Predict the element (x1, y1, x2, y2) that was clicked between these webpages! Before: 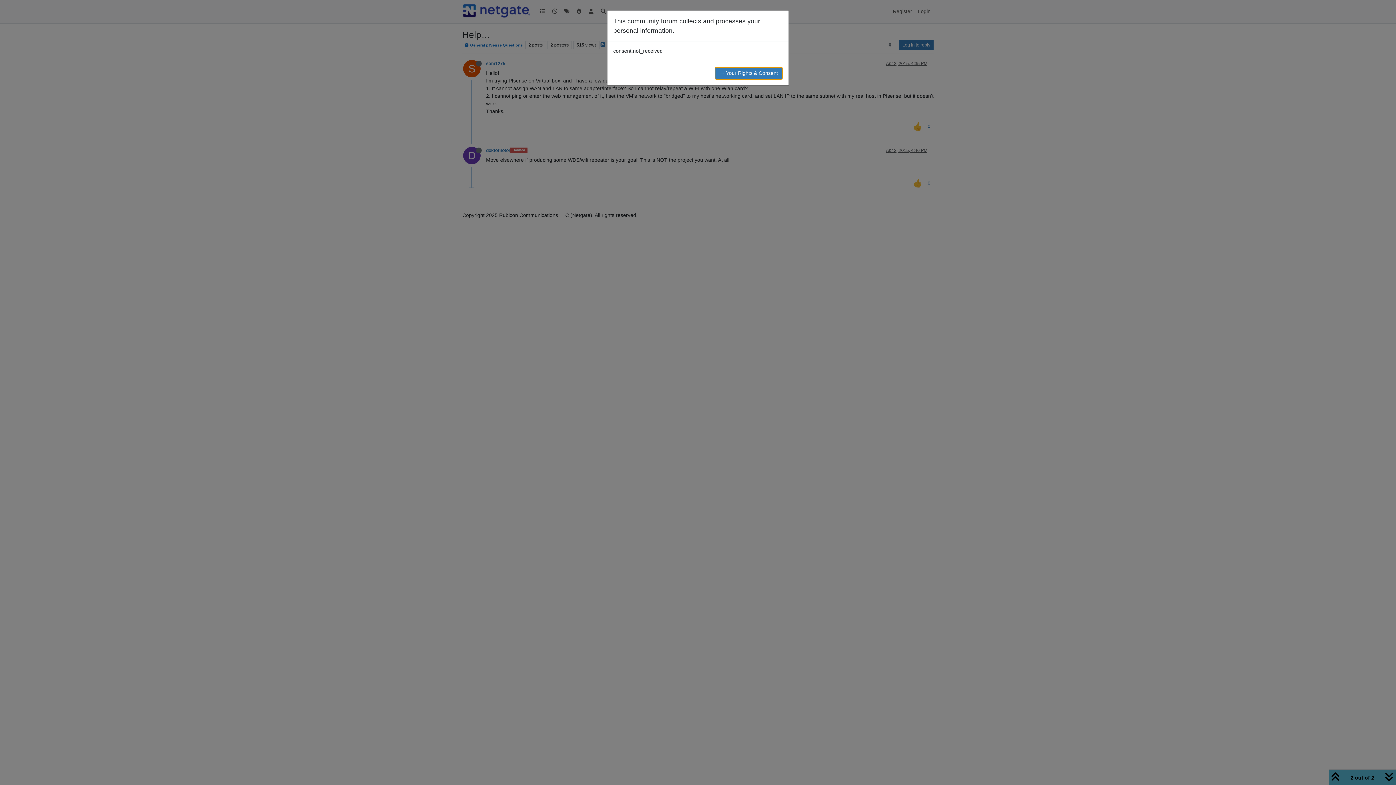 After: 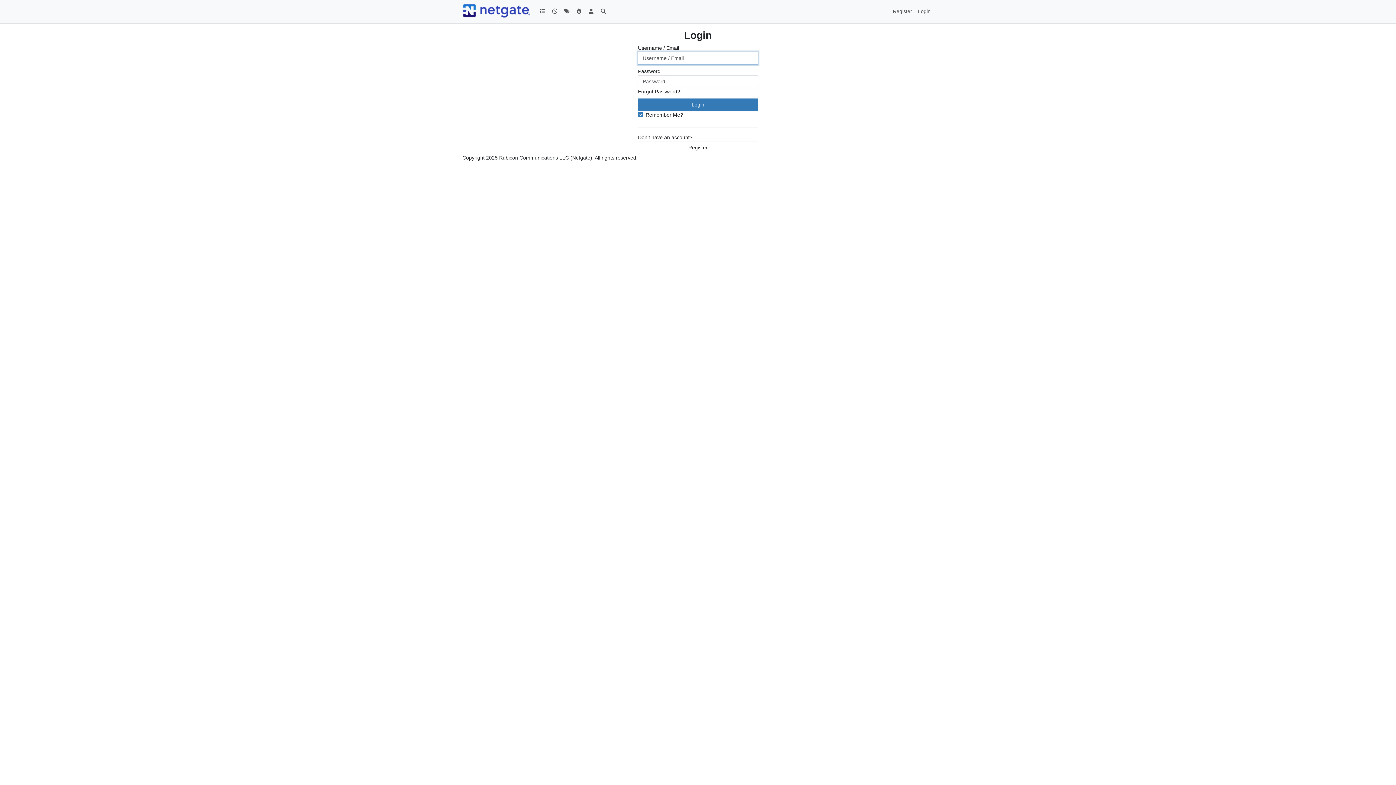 Action: label: → Your Rights & Consent bbox: (714, 66, 782, 79)